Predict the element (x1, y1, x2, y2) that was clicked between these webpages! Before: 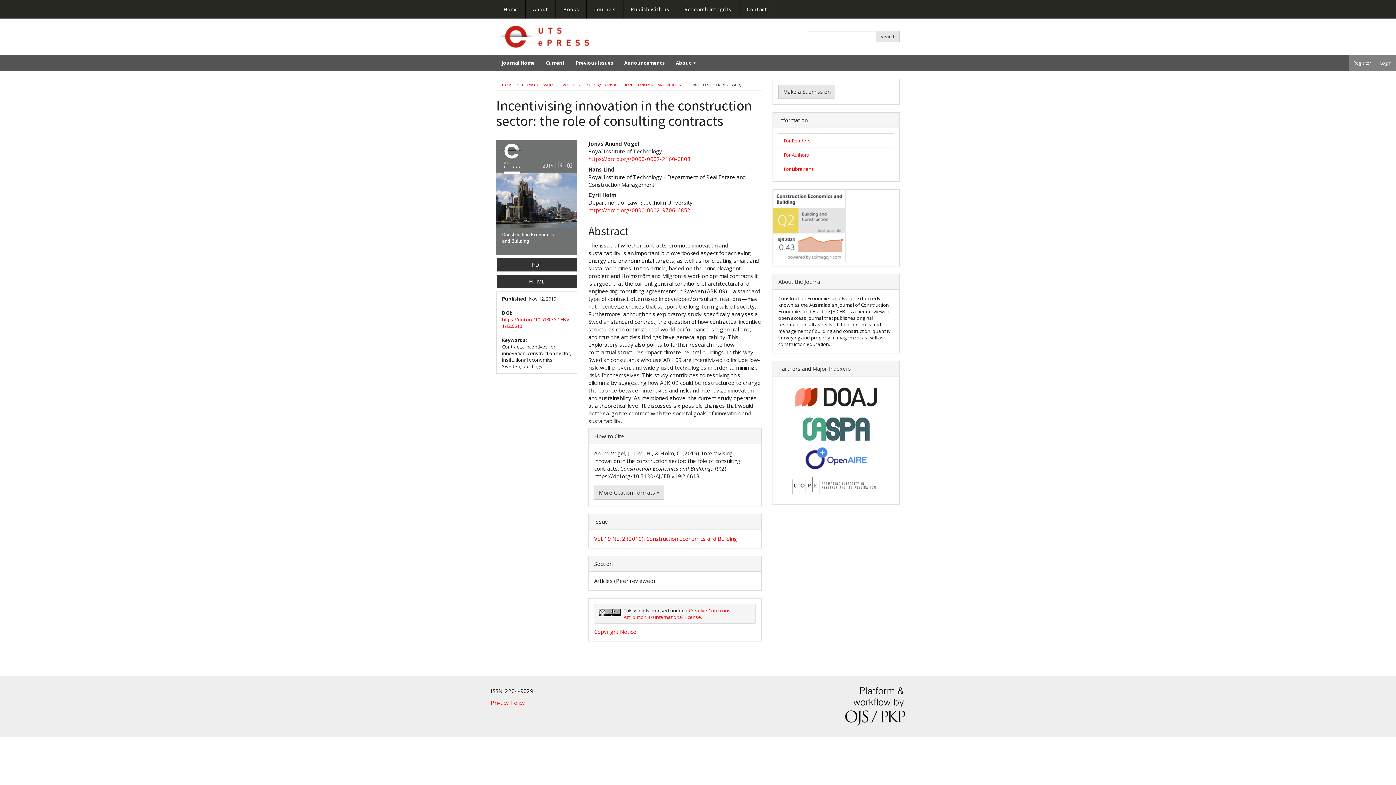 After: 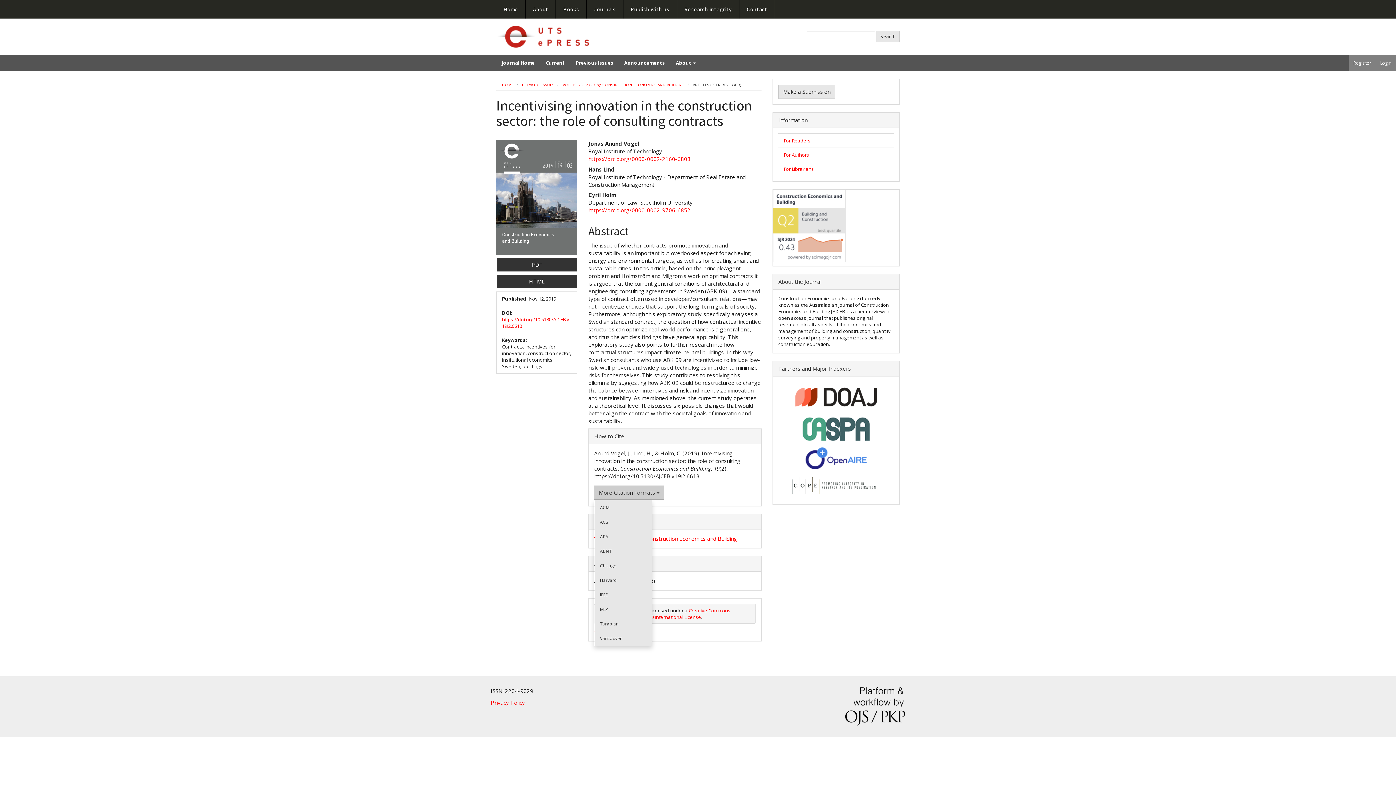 Action: label: More Citation Formats  bbox: (594, 485, 664, 500)